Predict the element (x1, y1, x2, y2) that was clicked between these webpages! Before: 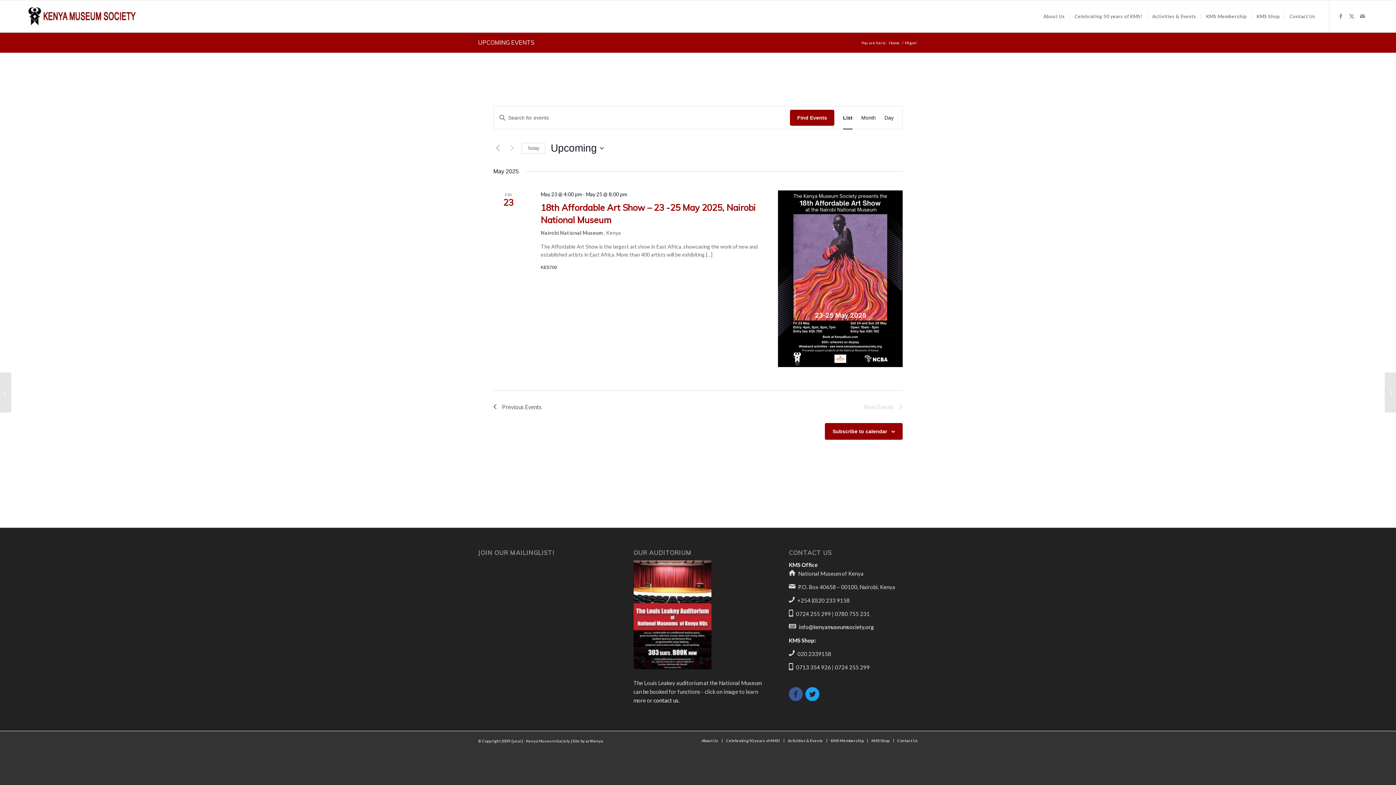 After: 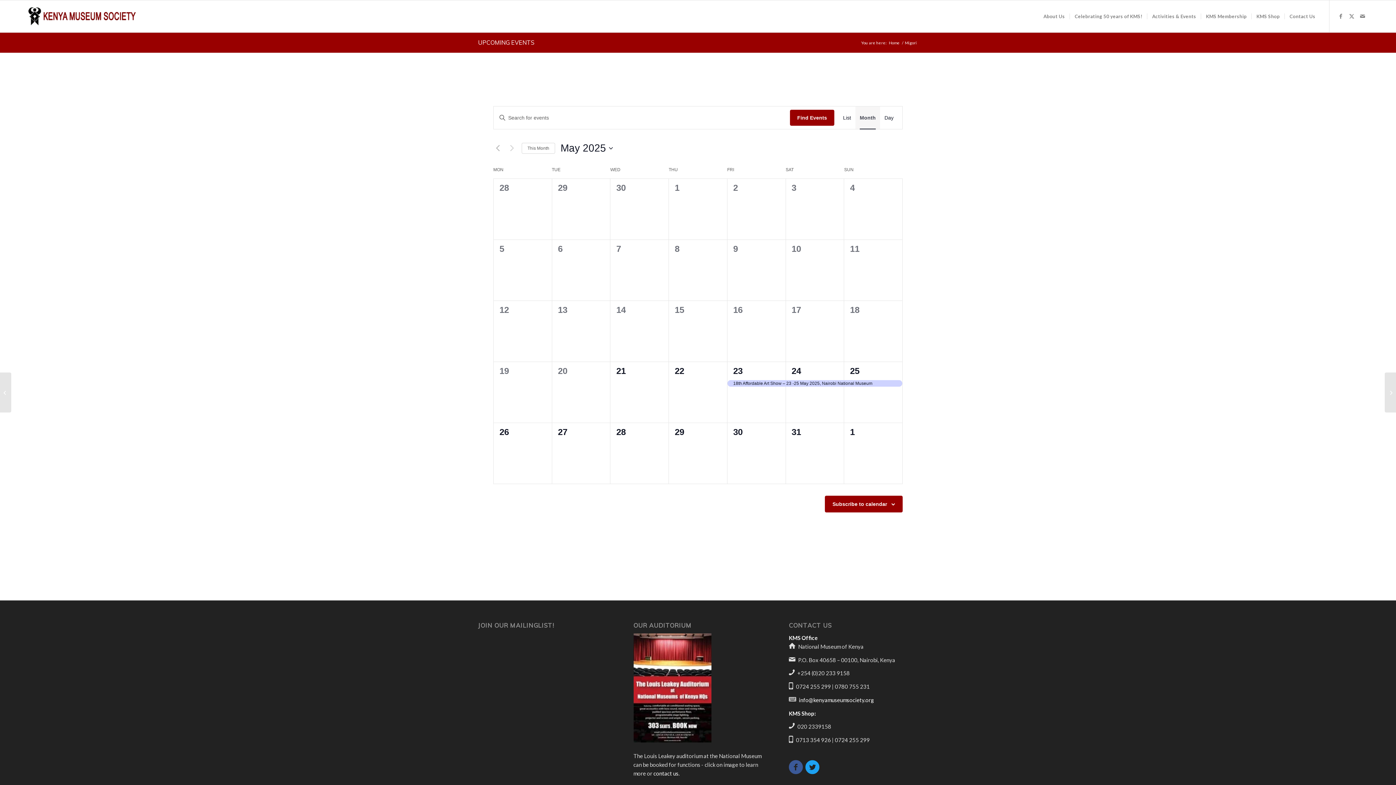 Action: label: Month bbox: (861, 106, 876, 129)